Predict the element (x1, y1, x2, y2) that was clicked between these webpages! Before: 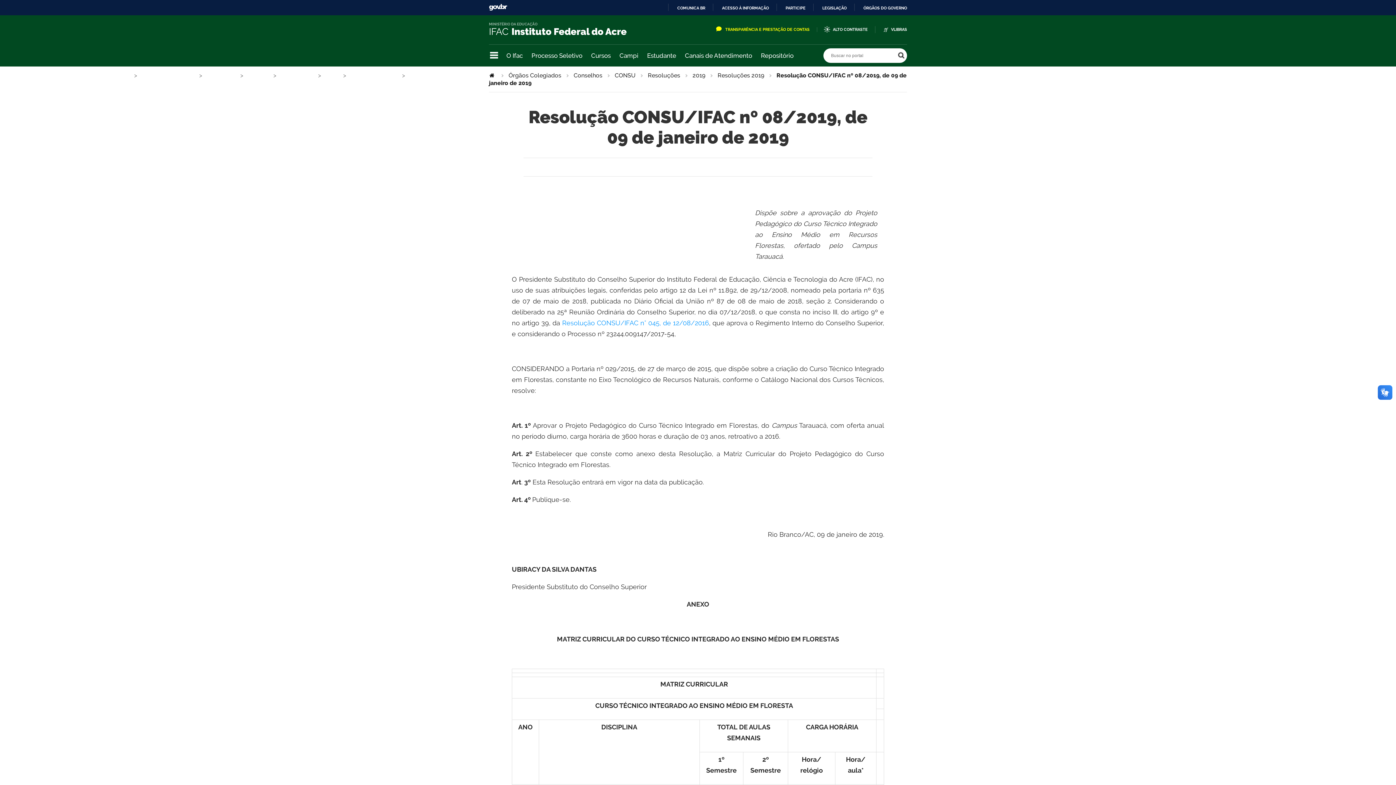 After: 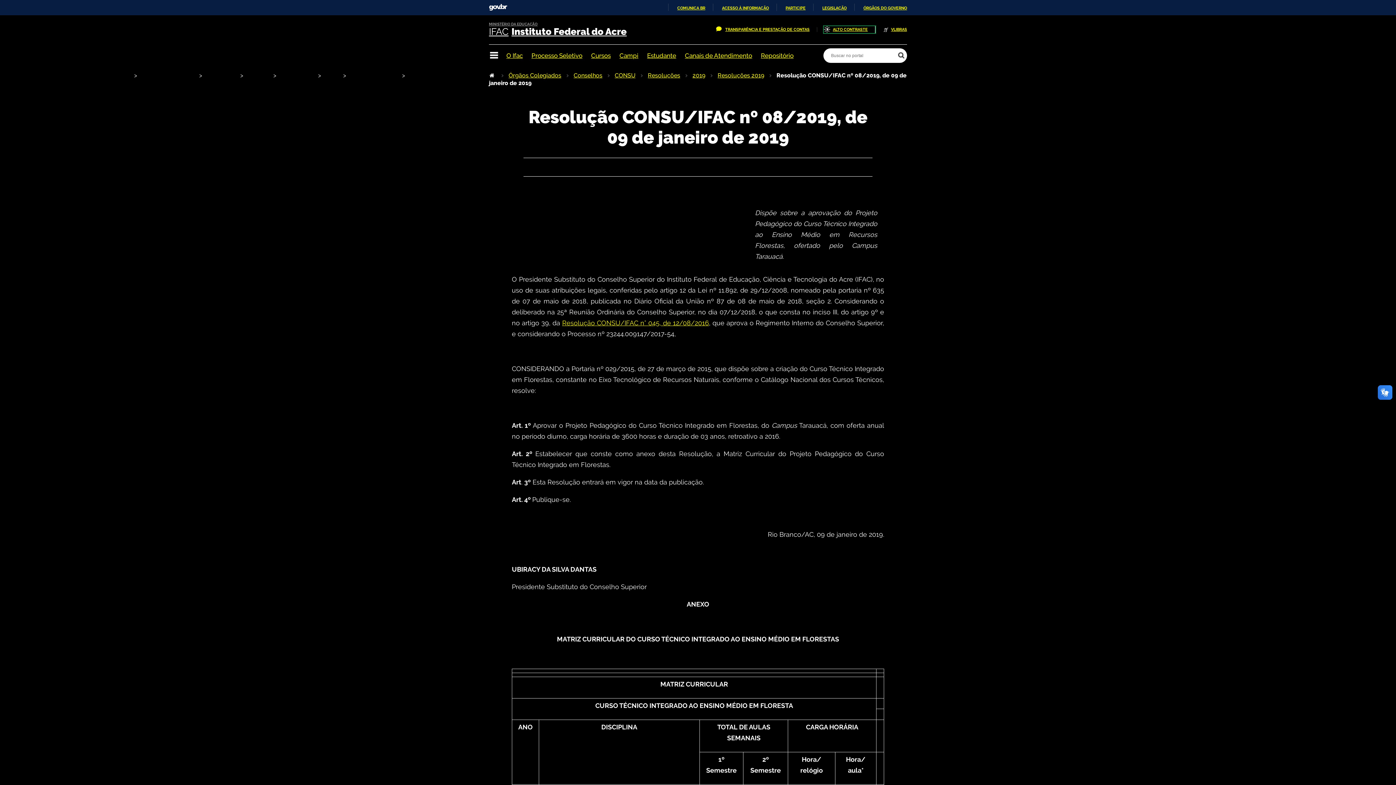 Action: label: ALTO CONTRASTE bbox: (824, 26, 875, 33)